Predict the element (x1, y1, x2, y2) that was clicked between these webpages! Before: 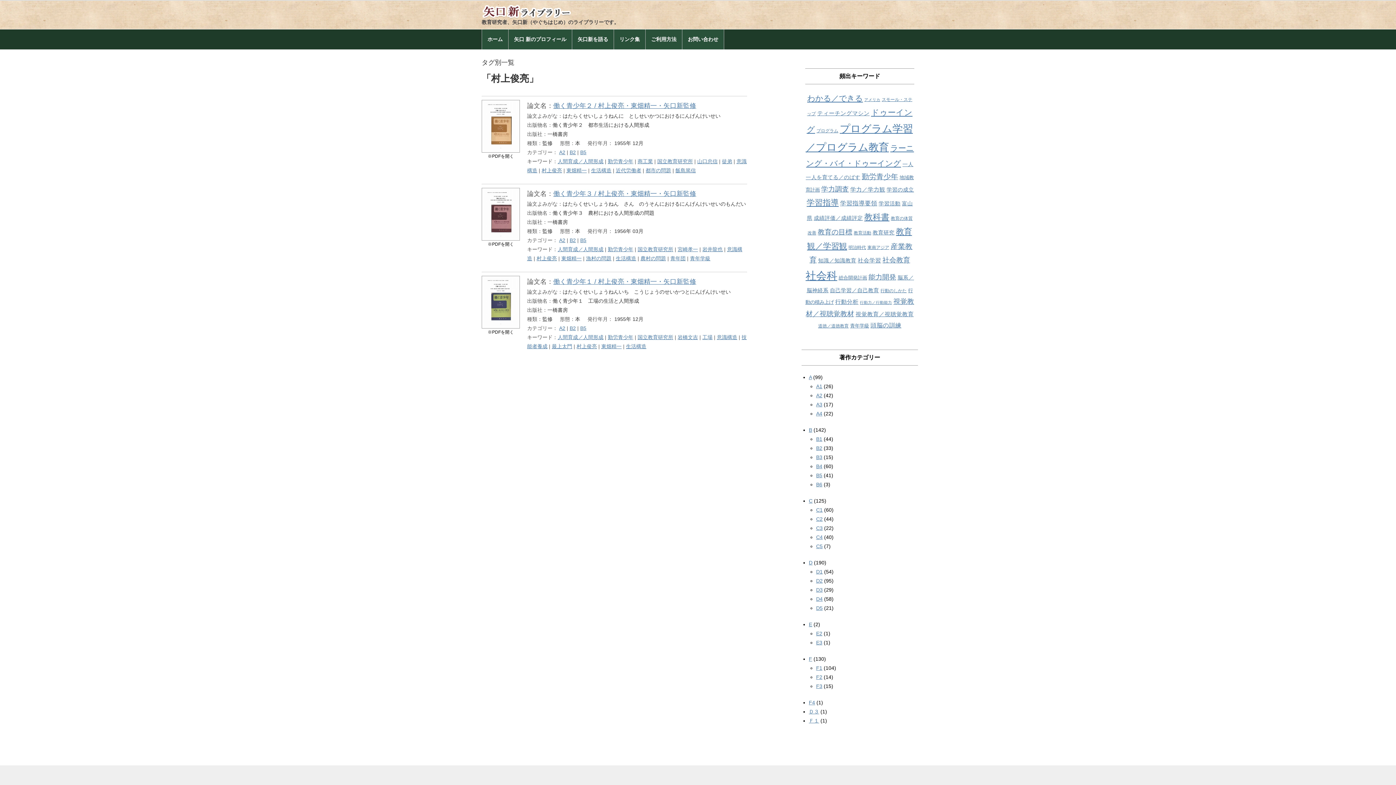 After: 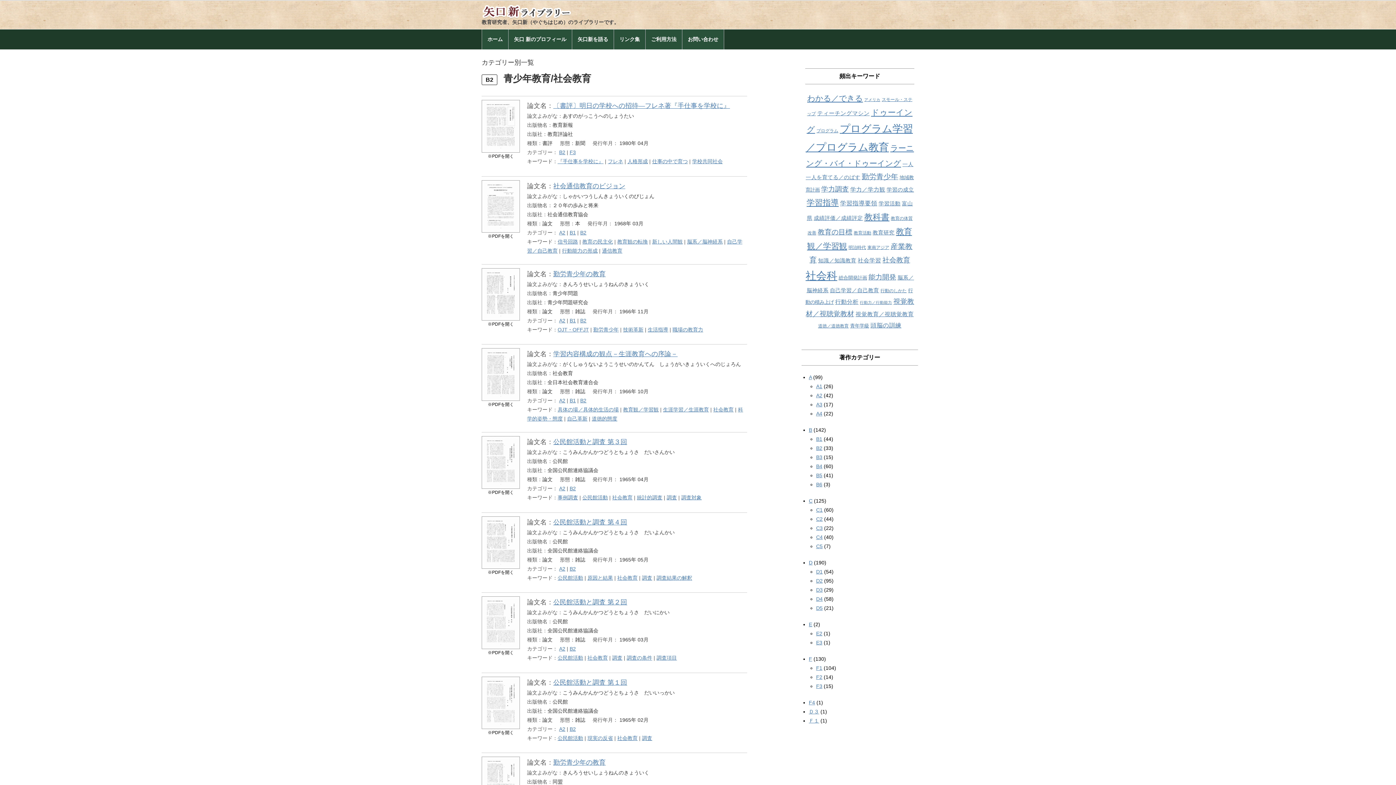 Action: bbox: (569, 149, 576, 155) label: B2